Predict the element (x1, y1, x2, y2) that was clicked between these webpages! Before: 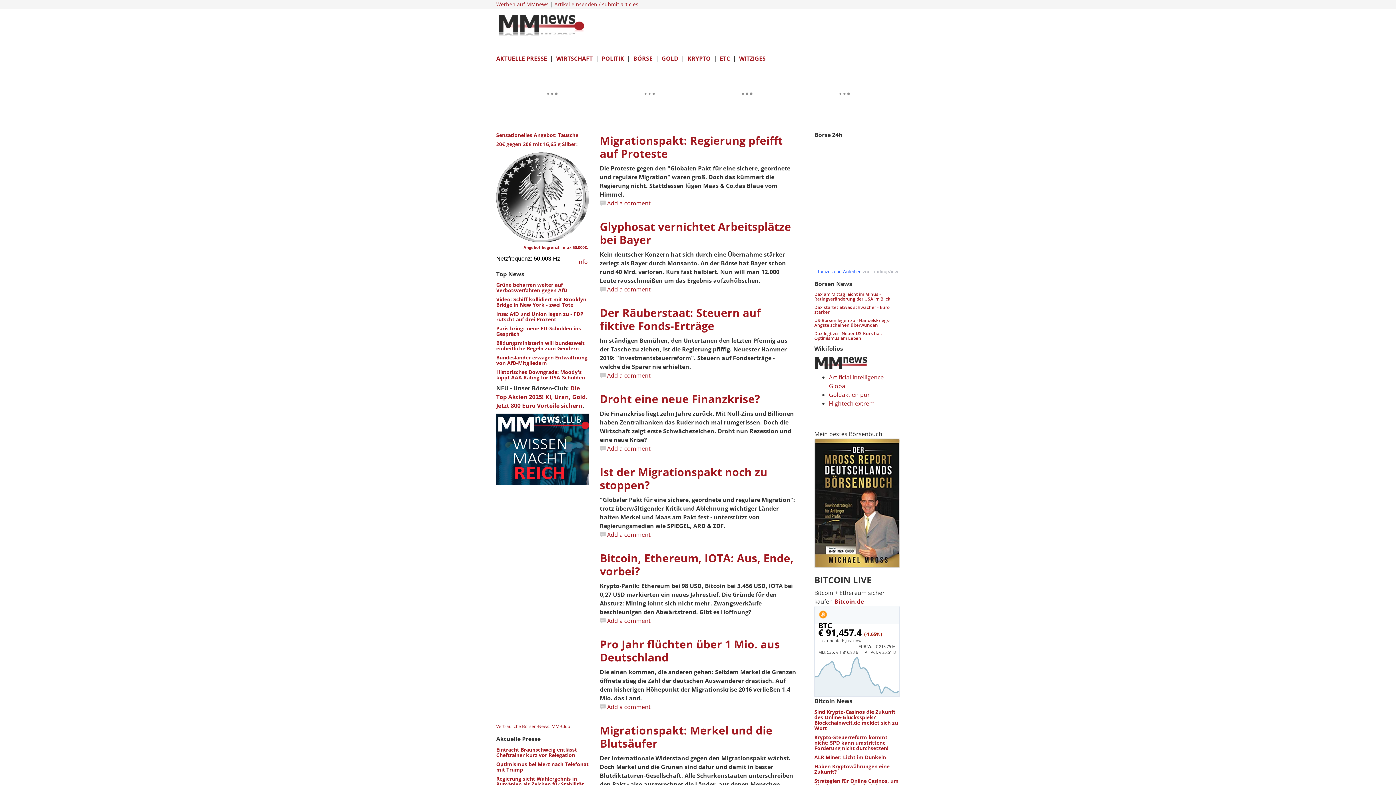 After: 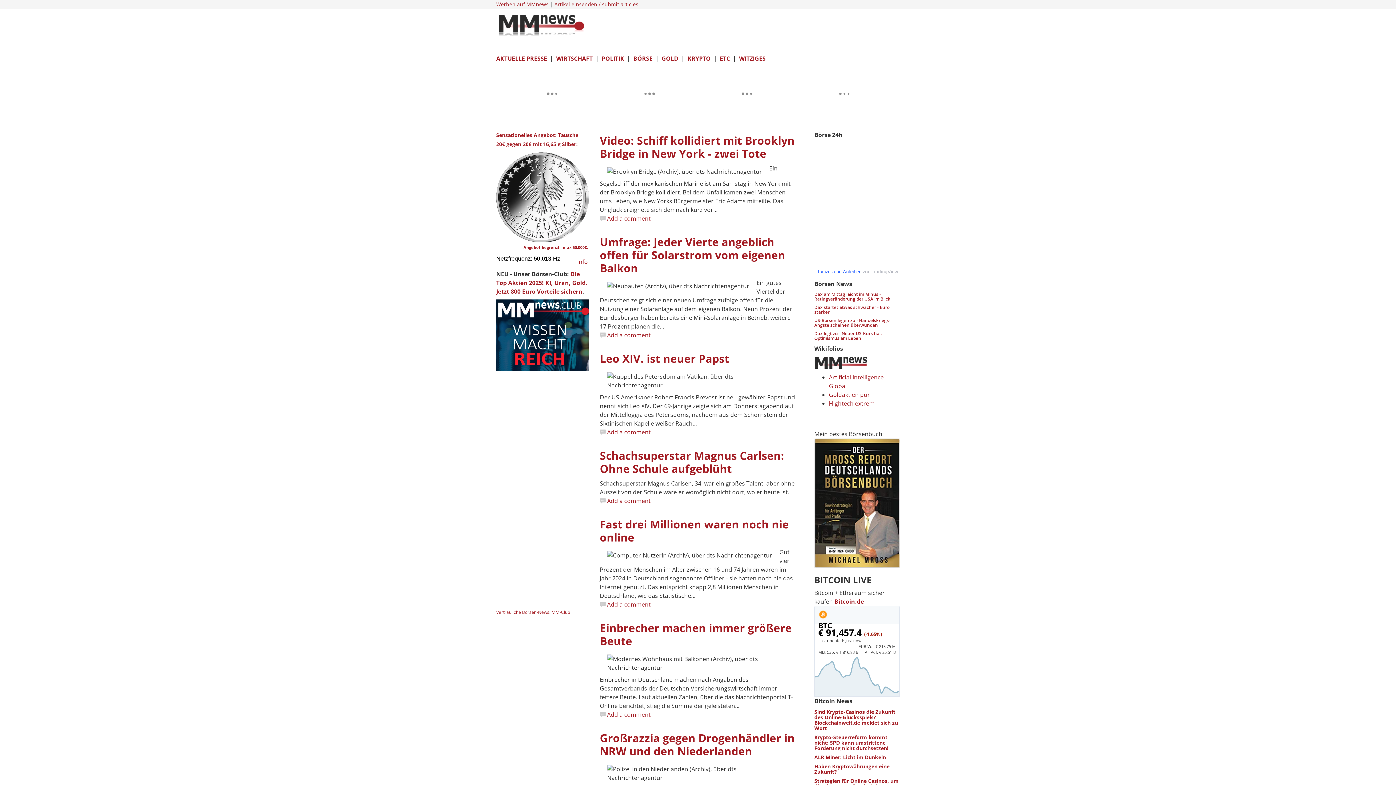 Action: label: ETC bbox: (720, 54, 730, 62)